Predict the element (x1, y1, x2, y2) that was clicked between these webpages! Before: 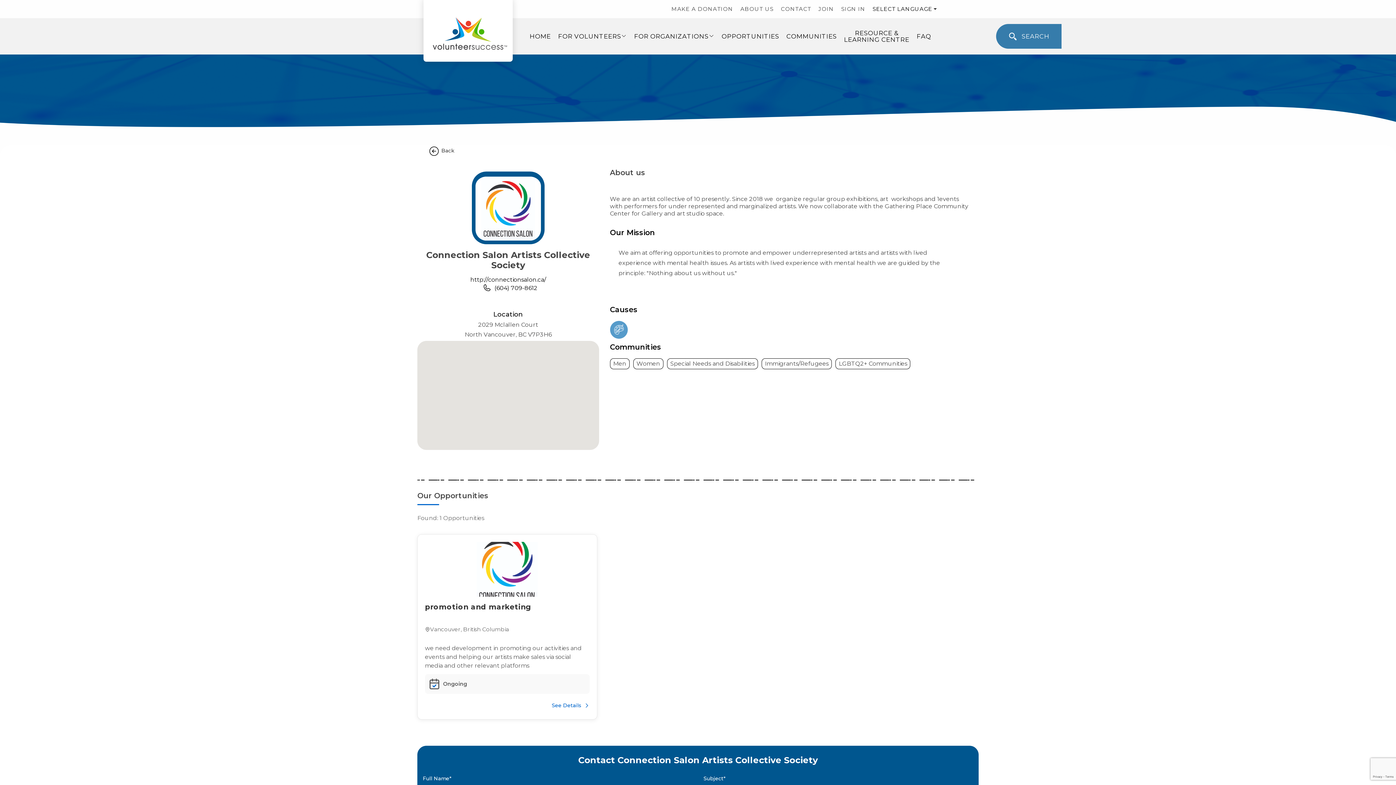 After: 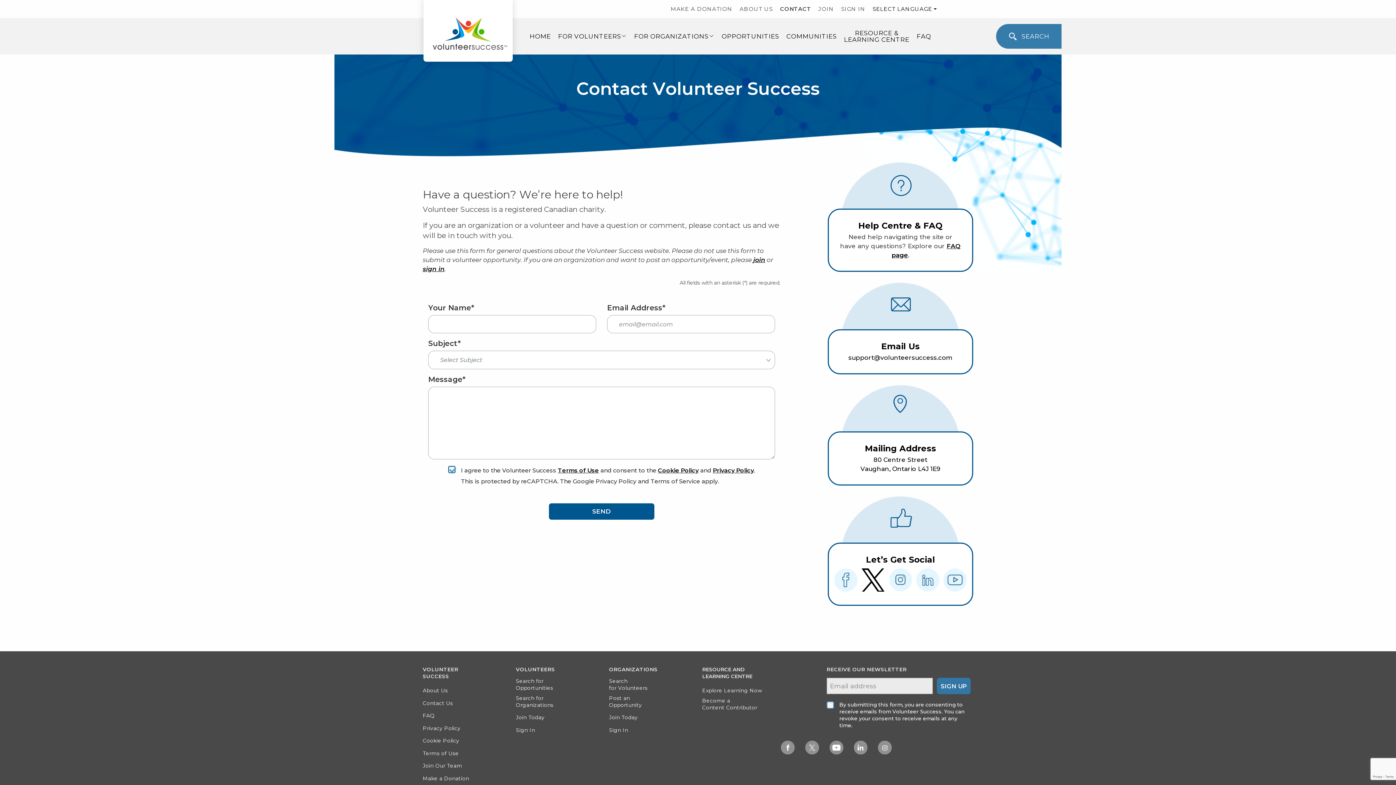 Action: label: CONTACT bbox: (781, 1, 811, 16)